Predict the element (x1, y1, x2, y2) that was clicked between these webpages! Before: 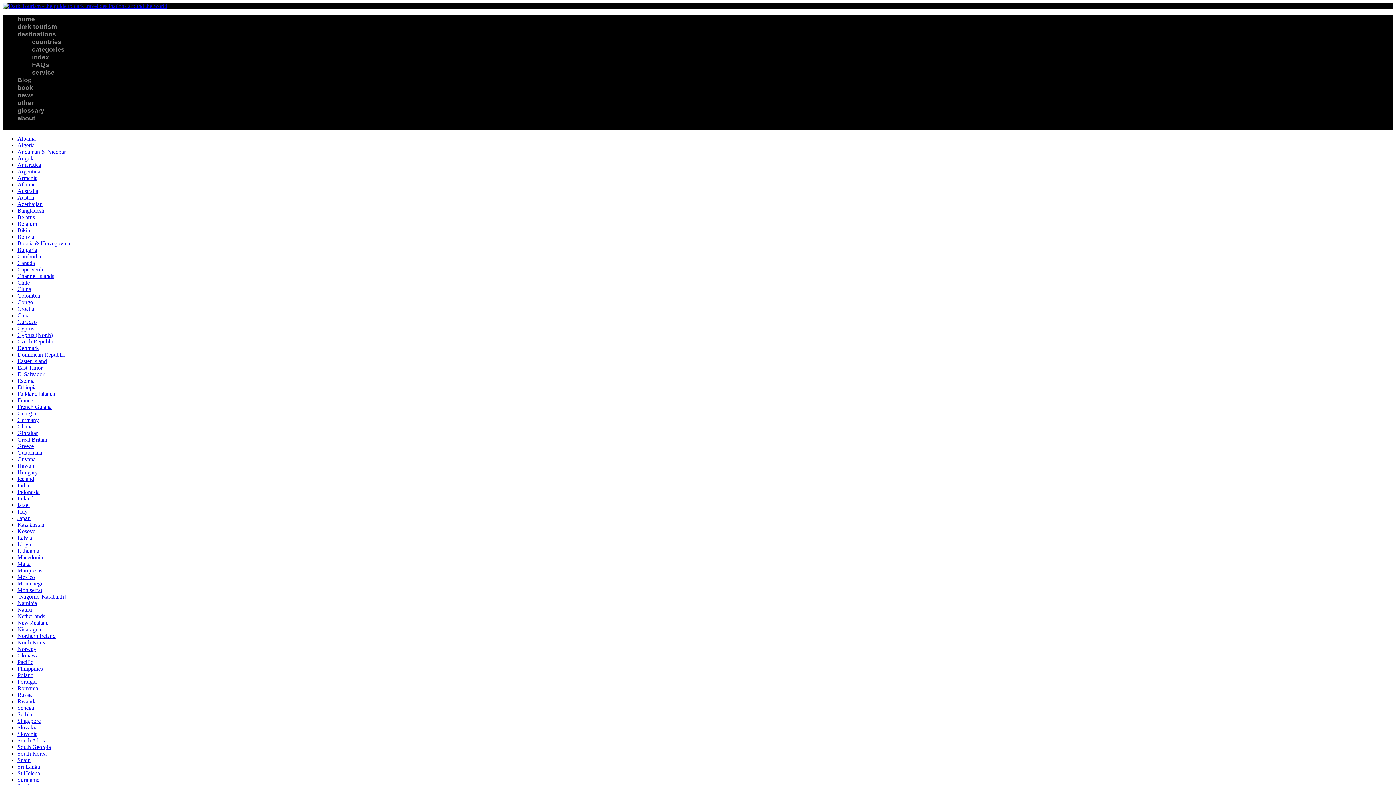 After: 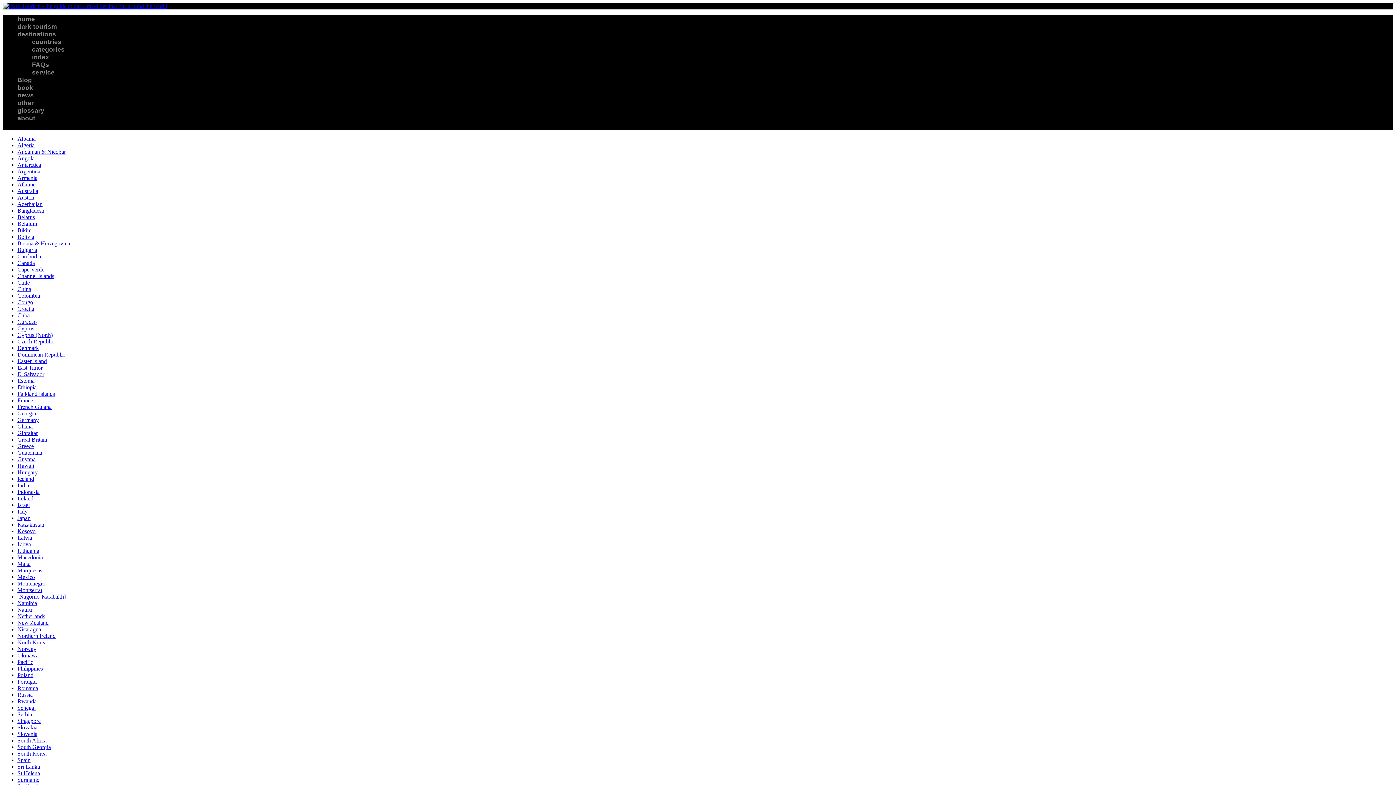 Action: label: Kosovo bbox: (17, 528, 35, 534)